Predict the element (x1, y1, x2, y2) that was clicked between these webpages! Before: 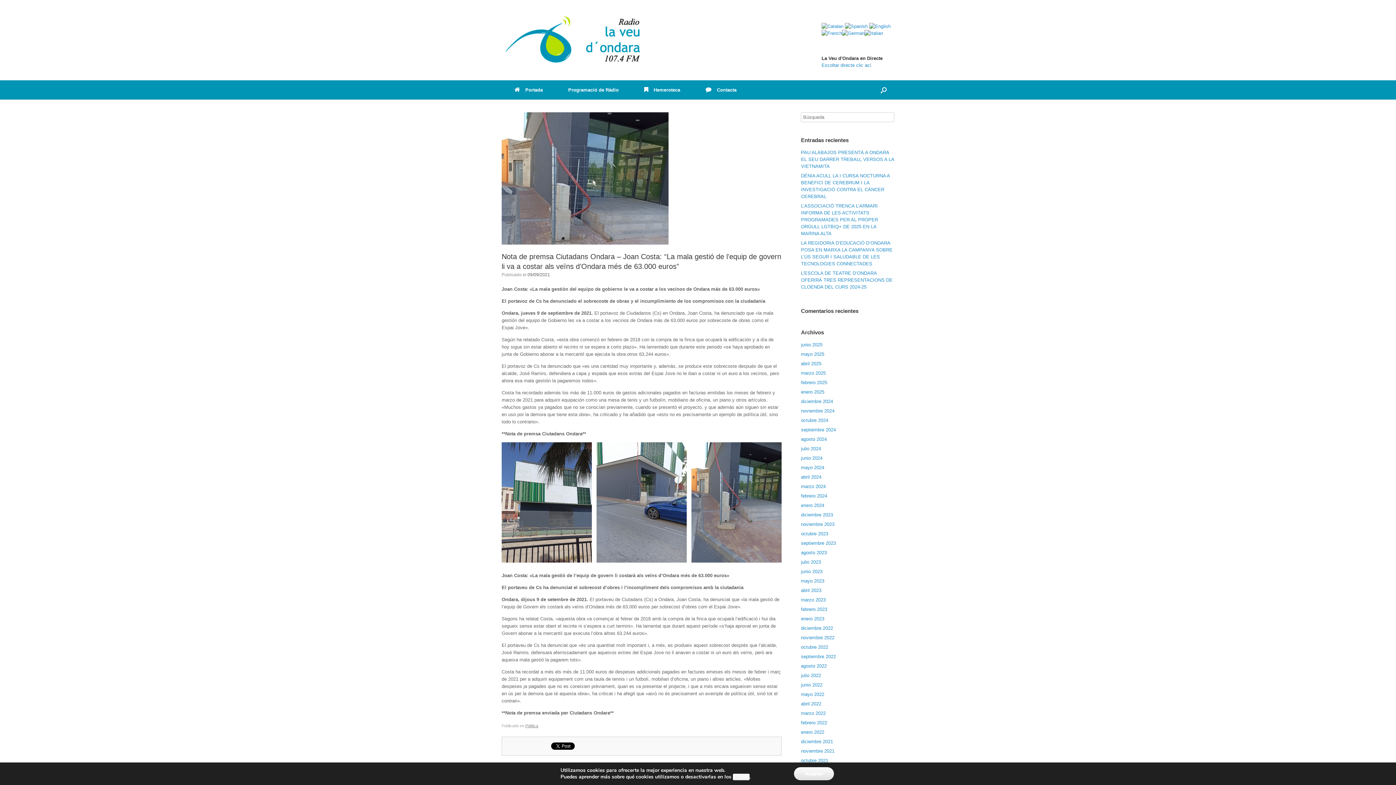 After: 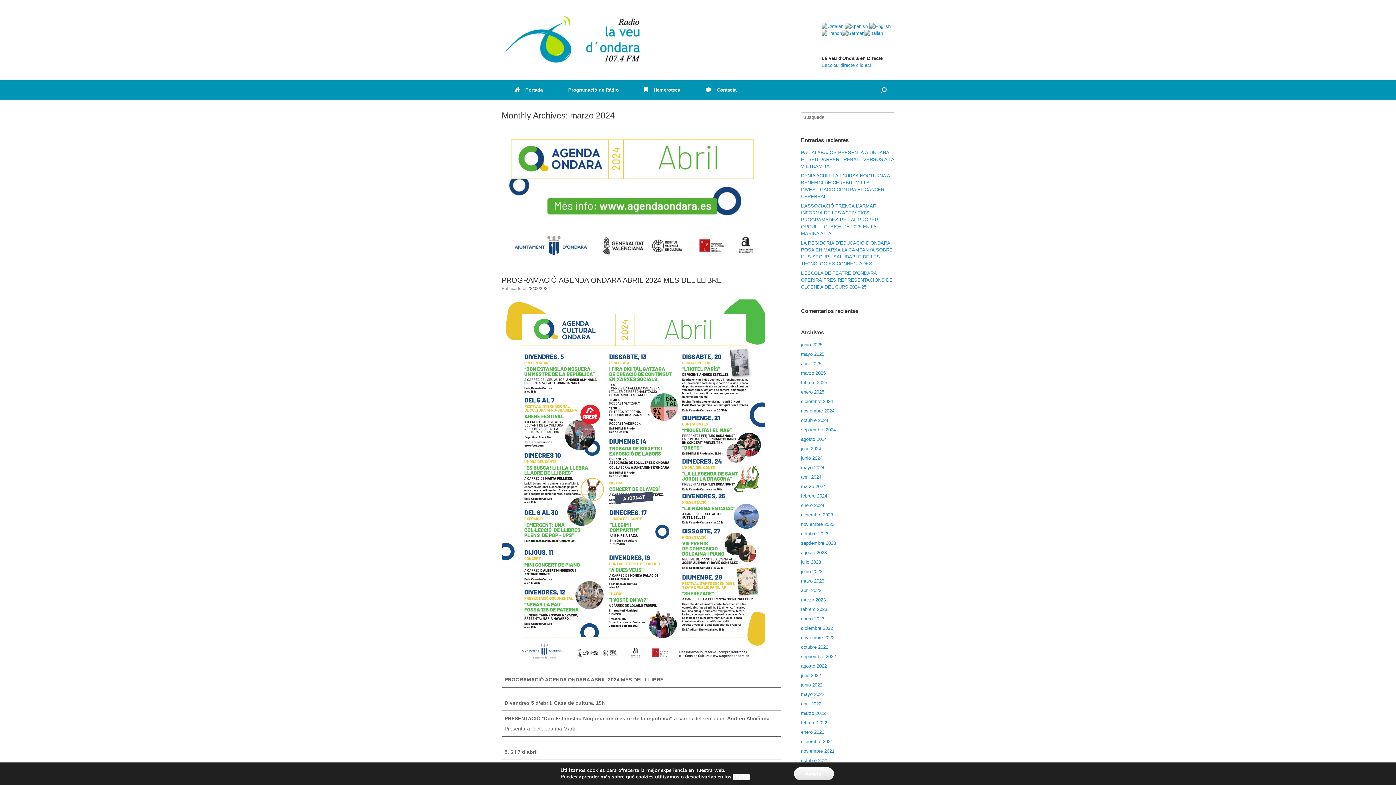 Action: label: marzo 2024 bbox: (801, 484, 825, 489)